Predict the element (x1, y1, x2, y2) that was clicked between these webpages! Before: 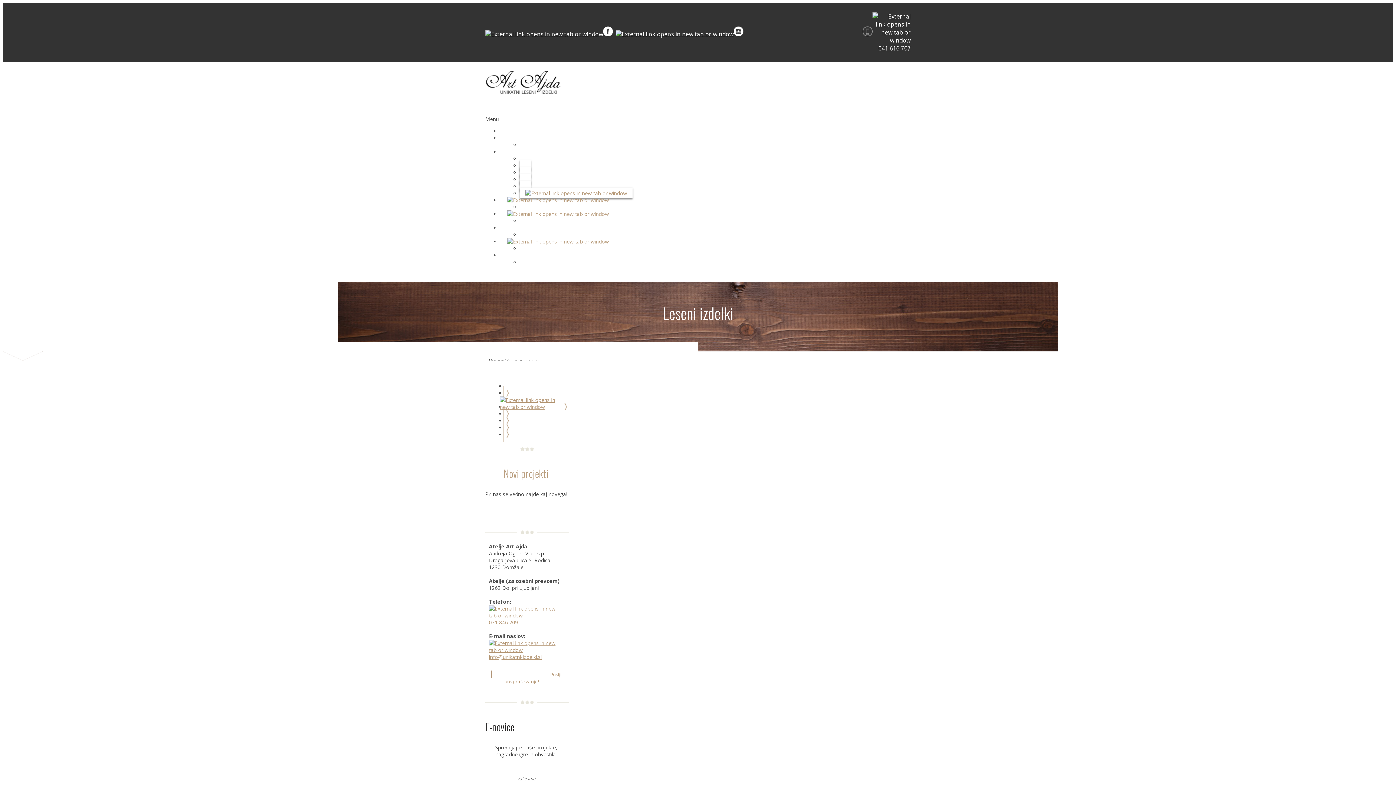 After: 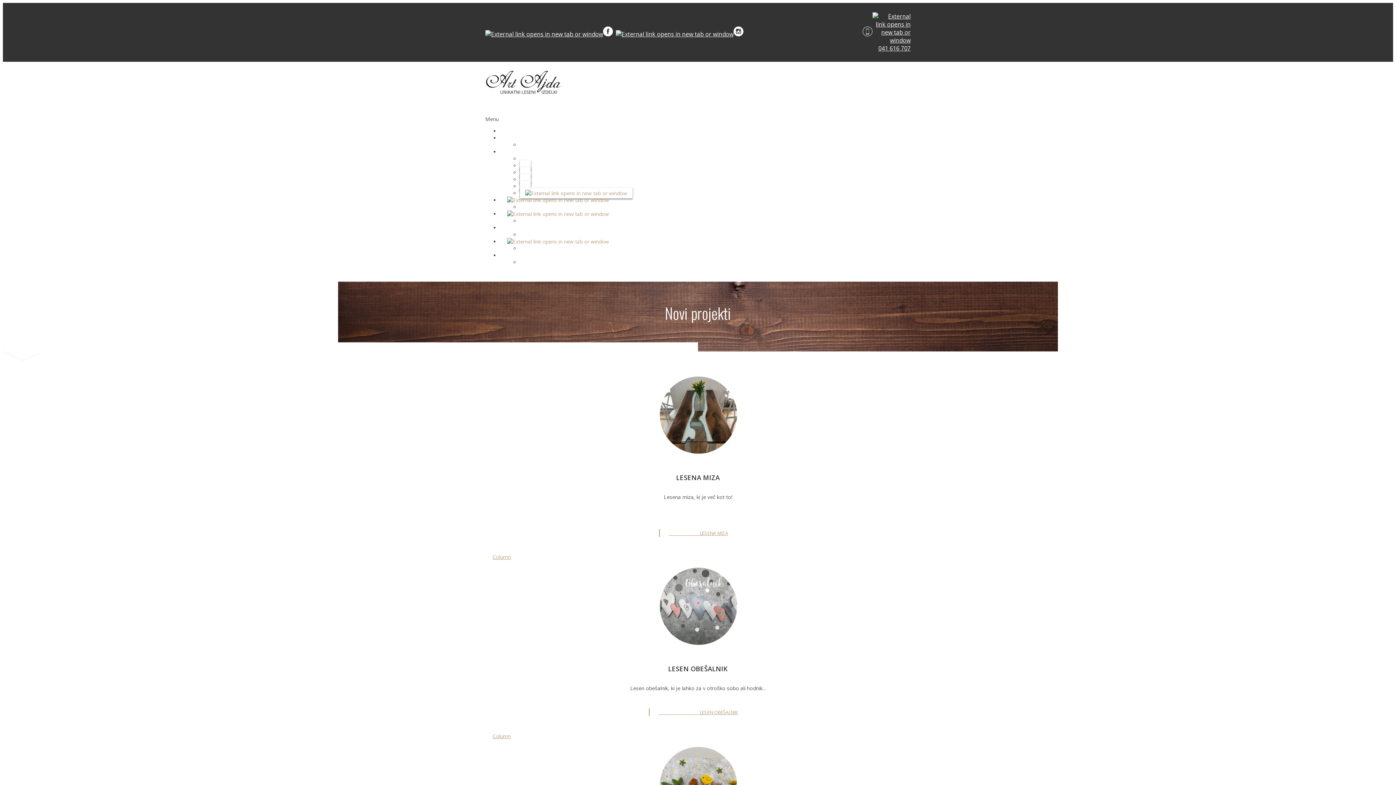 Action: label: Novi projekti bbox: (503, 466, 548, 481)